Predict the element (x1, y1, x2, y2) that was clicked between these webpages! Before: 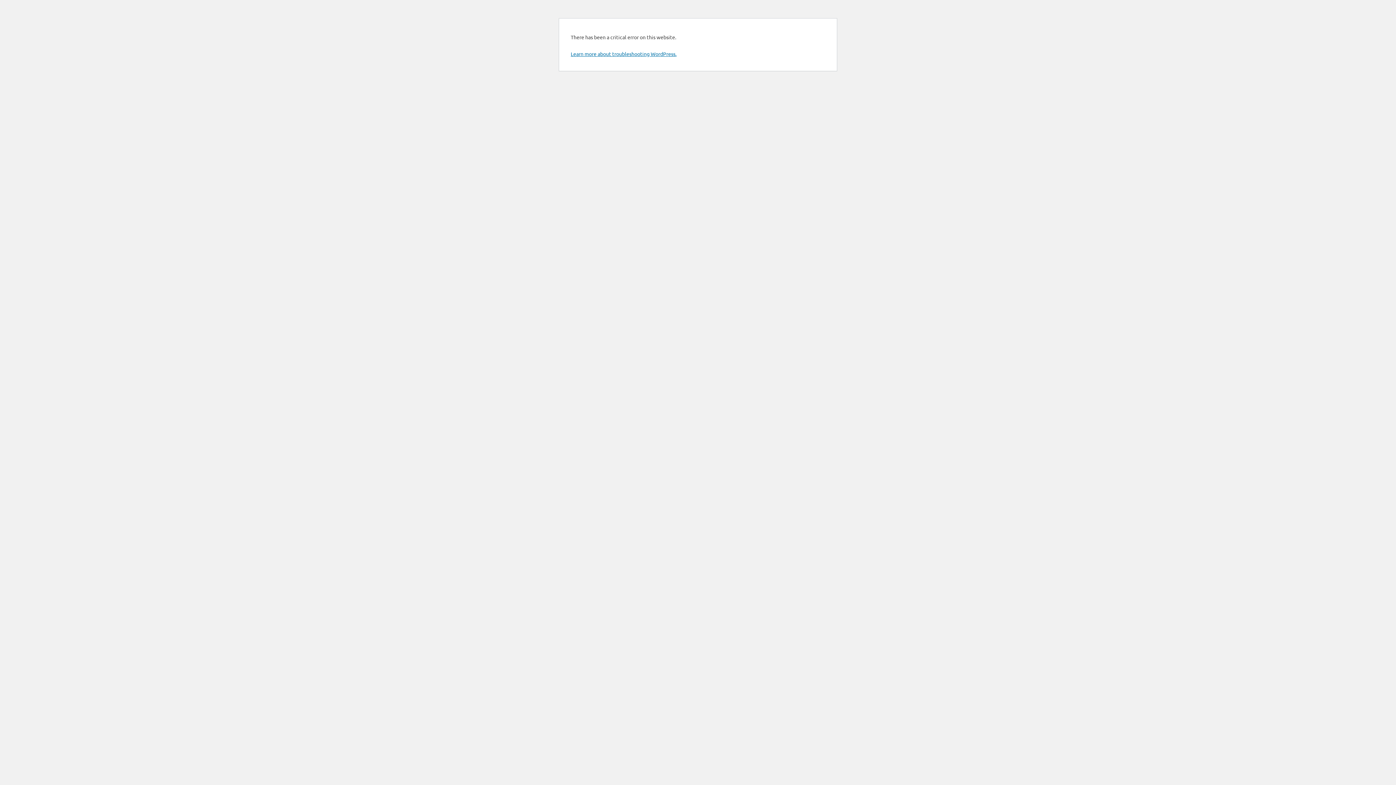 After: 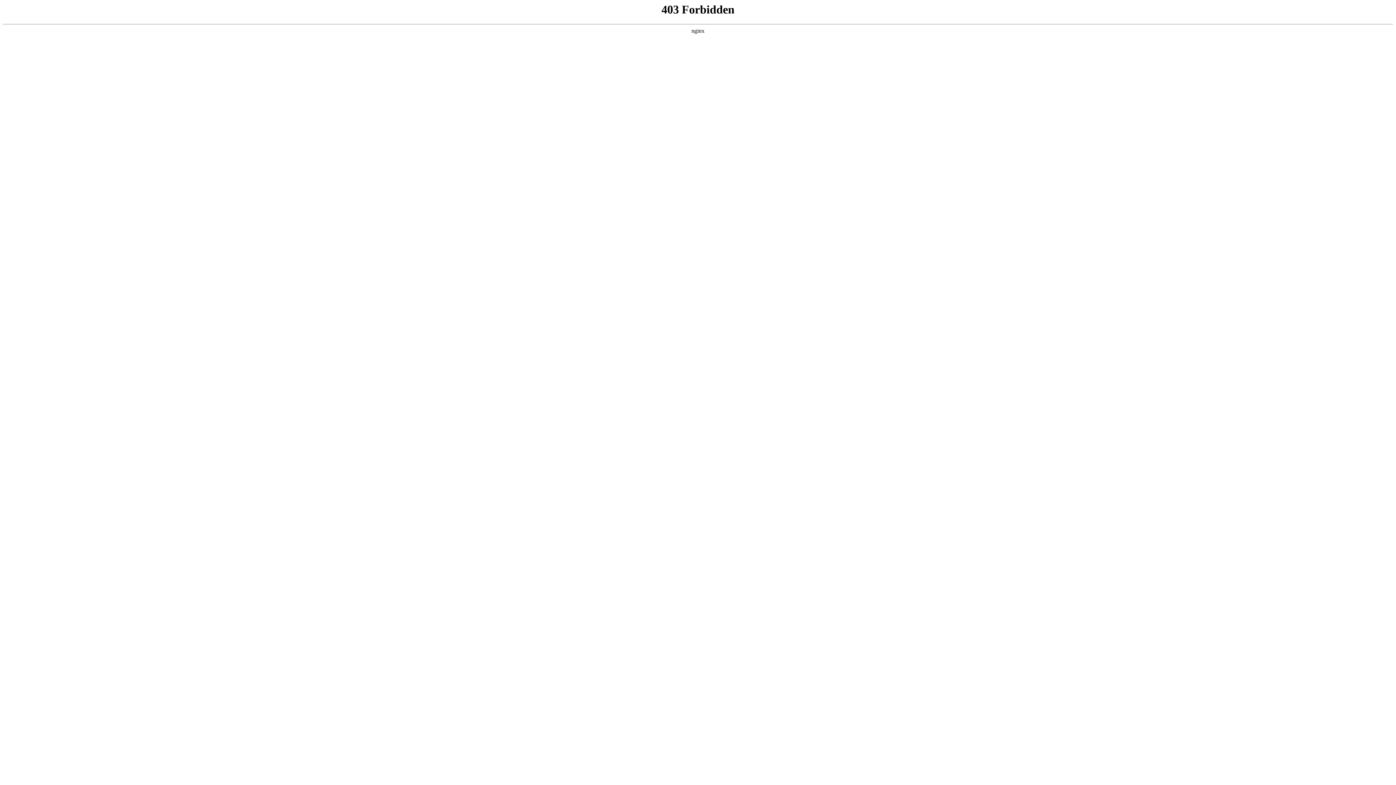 Action: bbox: (570, 50, 676, 57) label: Learn more about troubleshooting WordPress.